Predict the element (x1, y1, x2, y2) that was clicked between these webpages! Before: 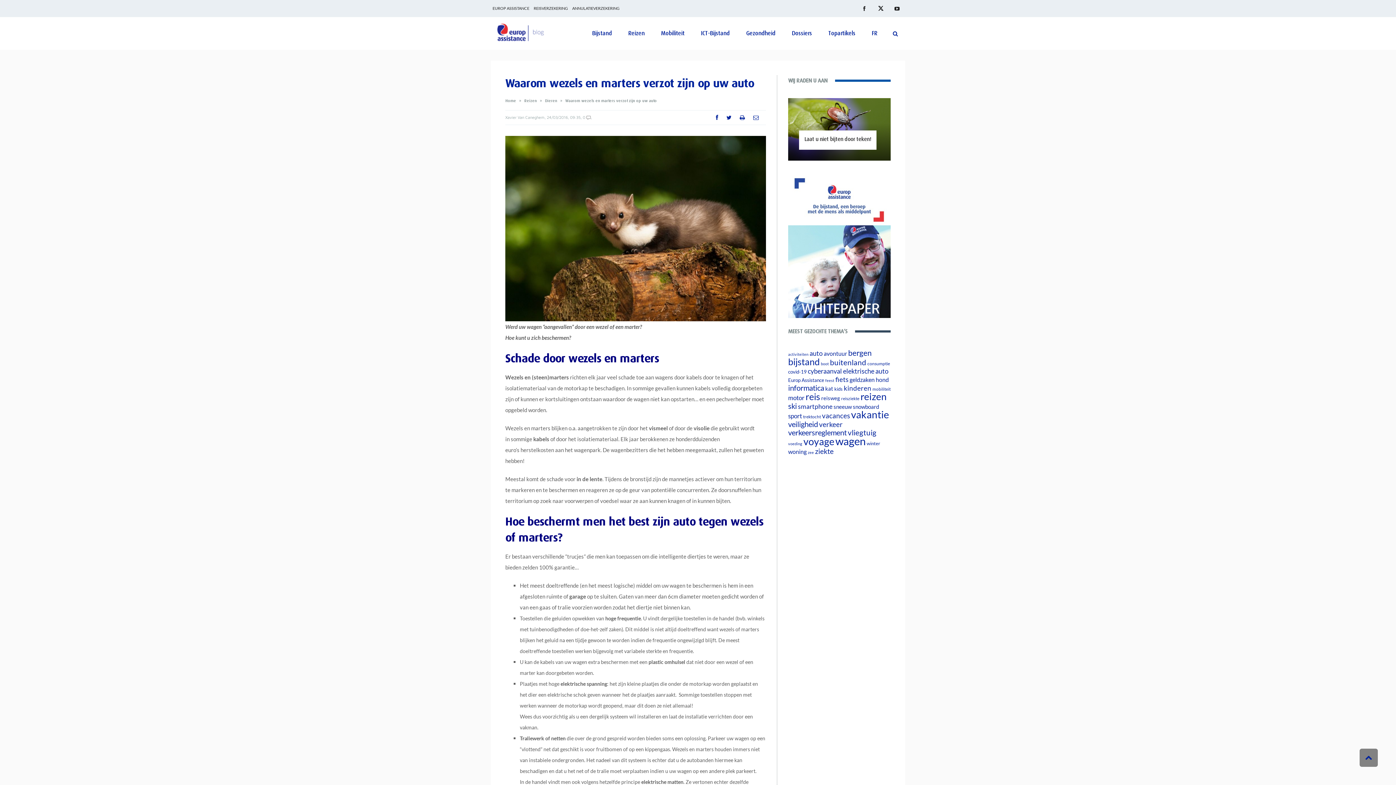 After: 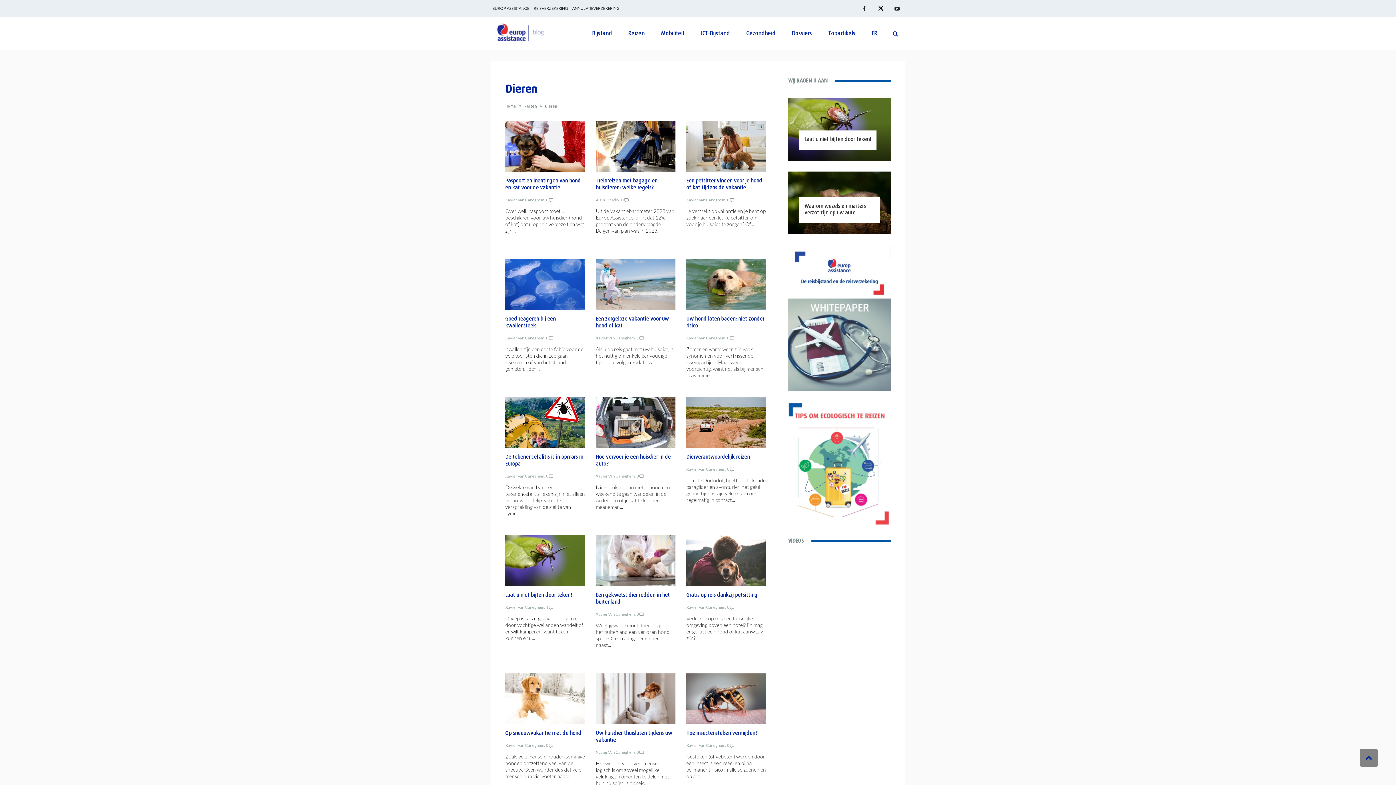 Action: label: Dieren bbox: (545, 98, 557, 103)